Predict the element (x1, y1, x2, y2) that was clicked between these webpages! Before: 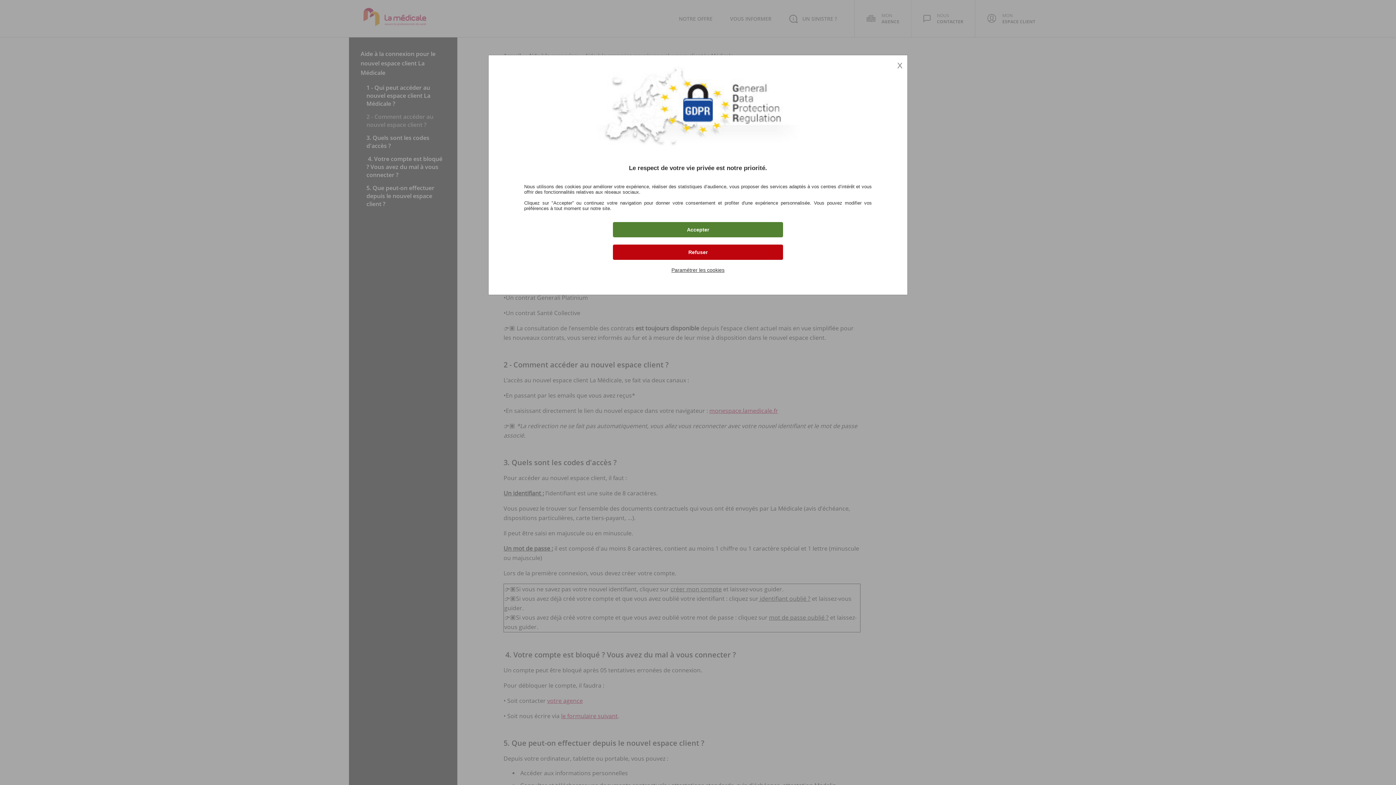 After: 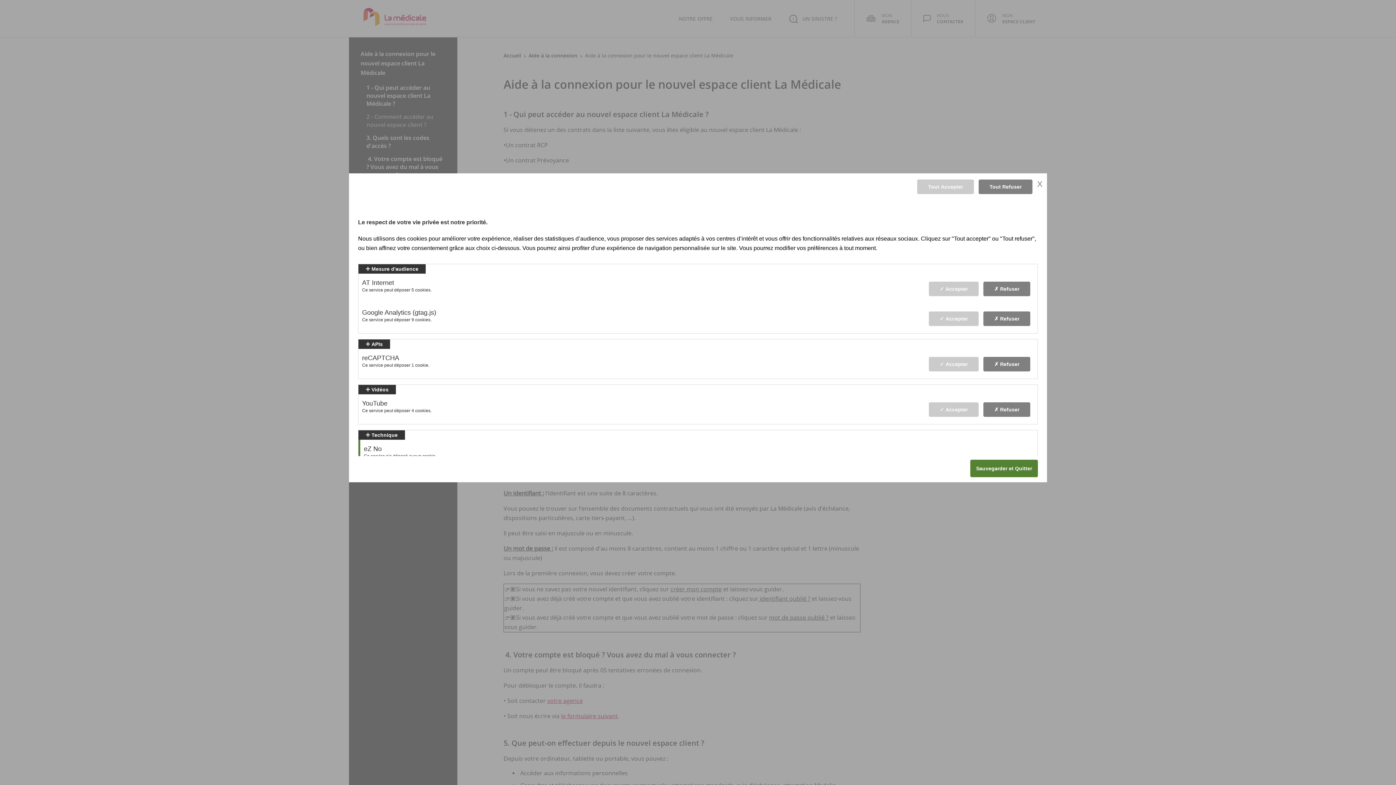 Action: label: Paramétrer les cookies bbox: (671, 267, 724, 272)